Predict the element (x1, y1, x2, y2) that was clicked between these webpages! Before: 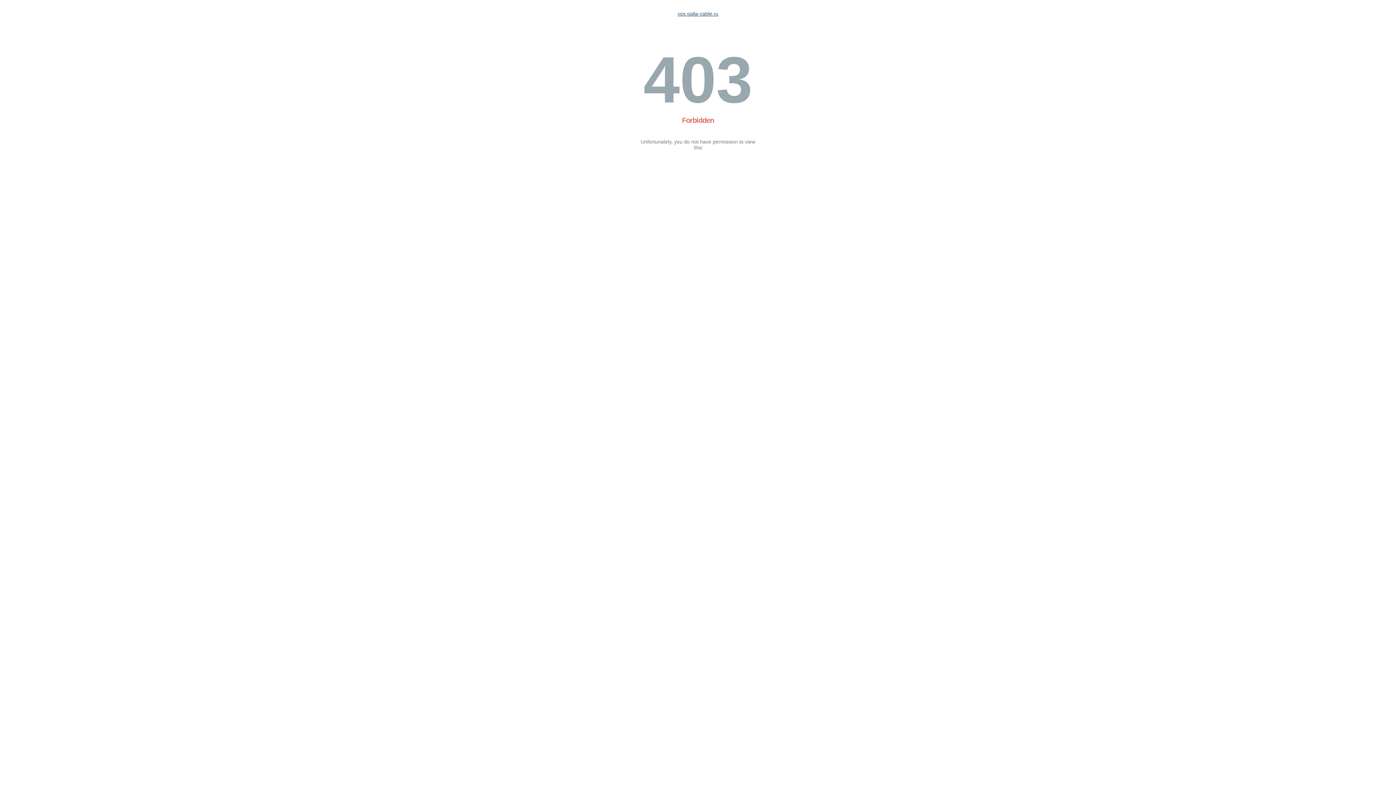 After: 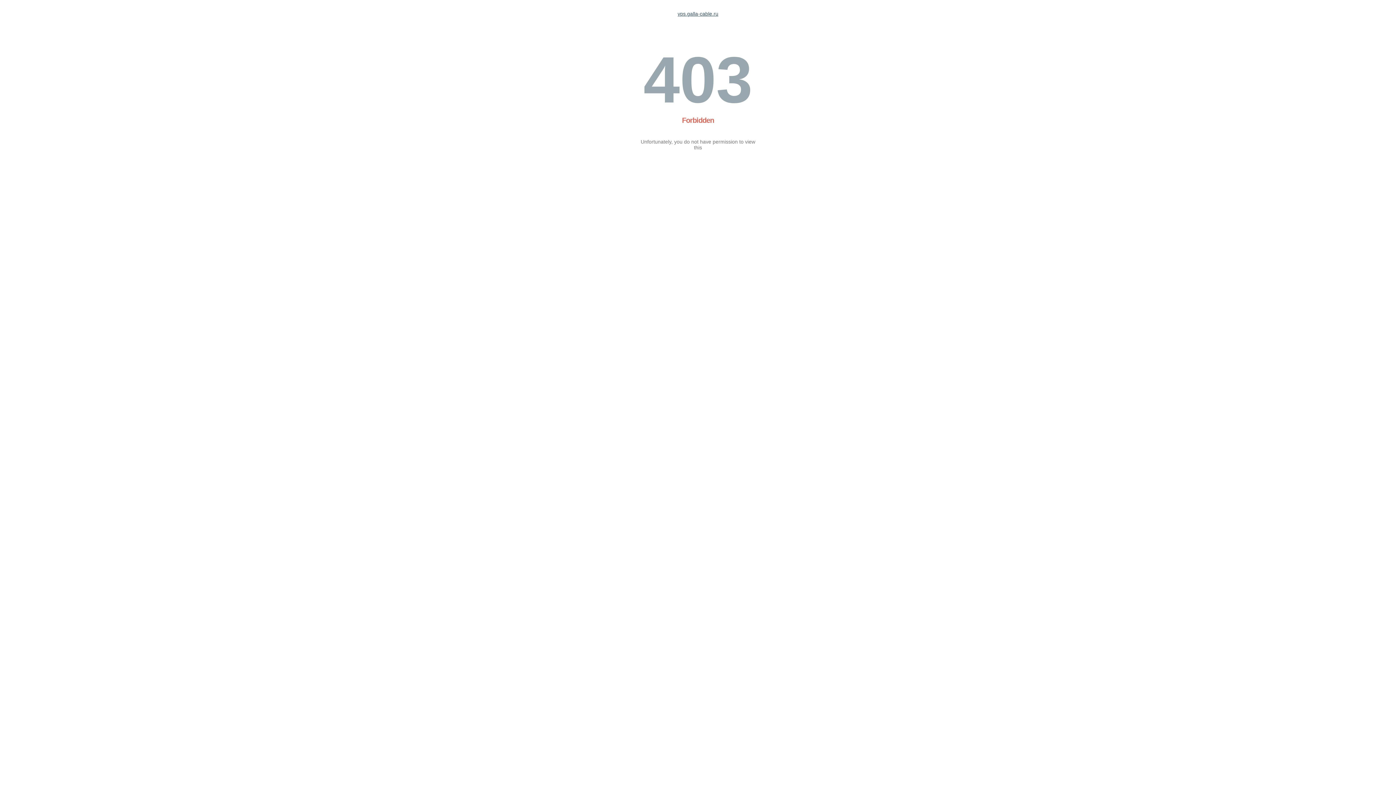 Action: label: vps.galla-cable.ru bbox: (677, 10, 718, 16)